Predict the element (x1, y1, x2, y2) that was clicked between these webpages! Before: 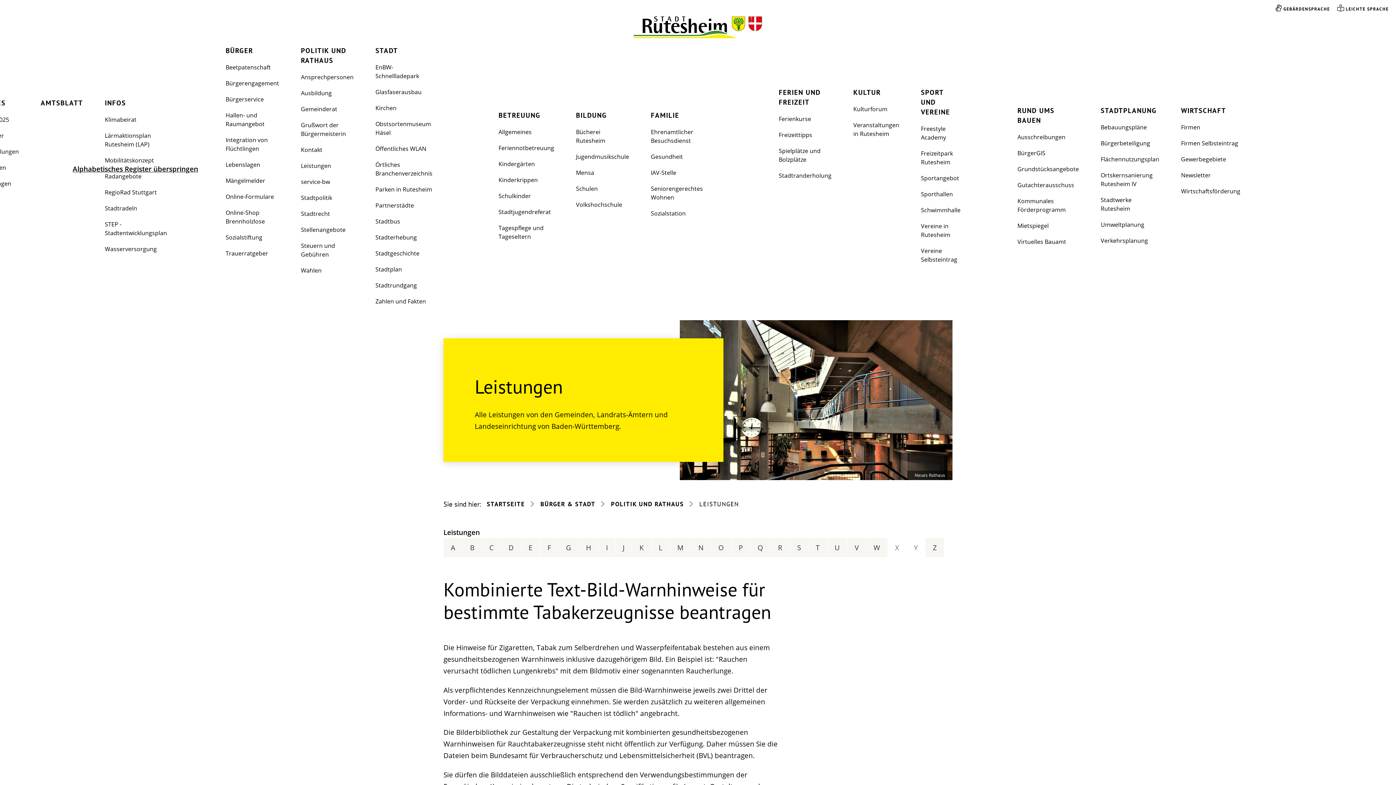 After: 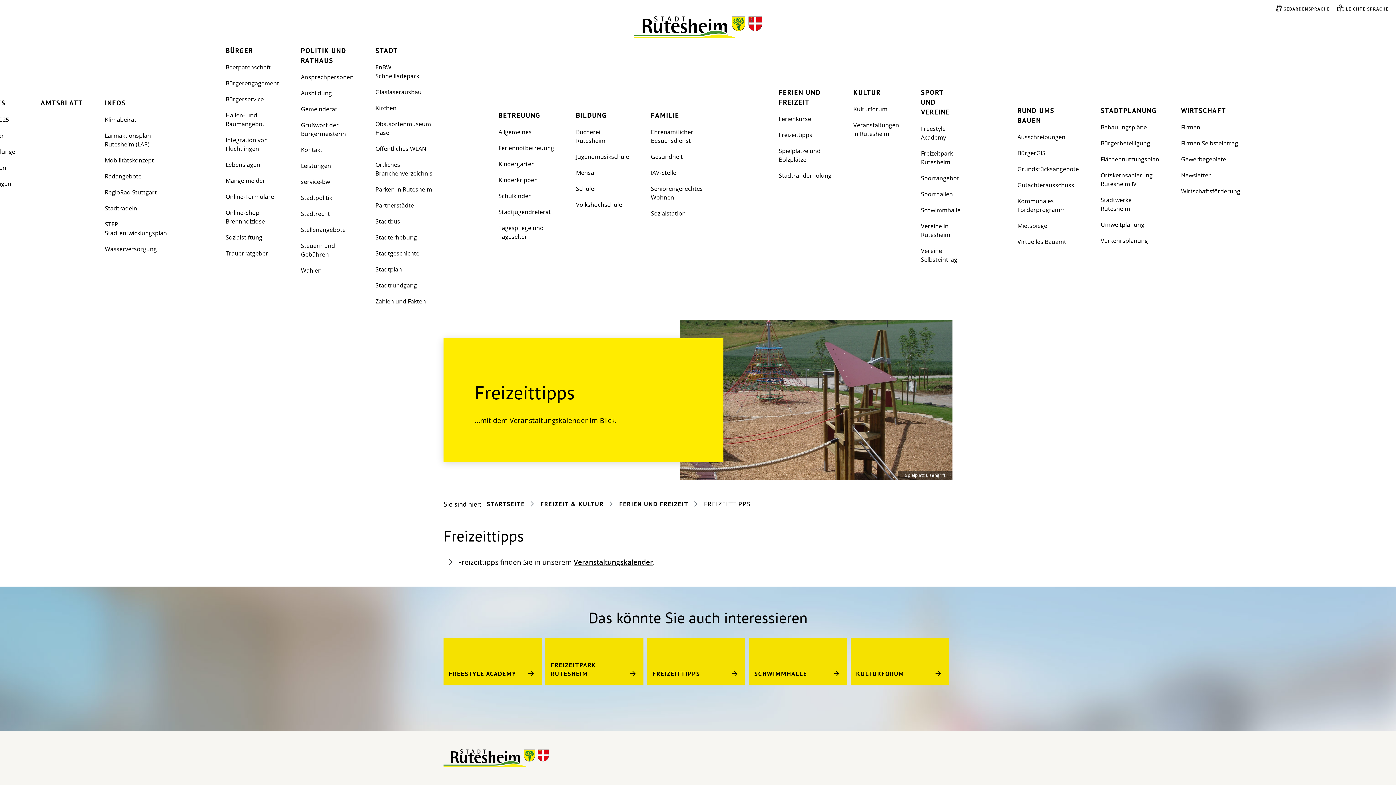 Action: label: Freizeittipps bbox: (764, 123, 838, 139)